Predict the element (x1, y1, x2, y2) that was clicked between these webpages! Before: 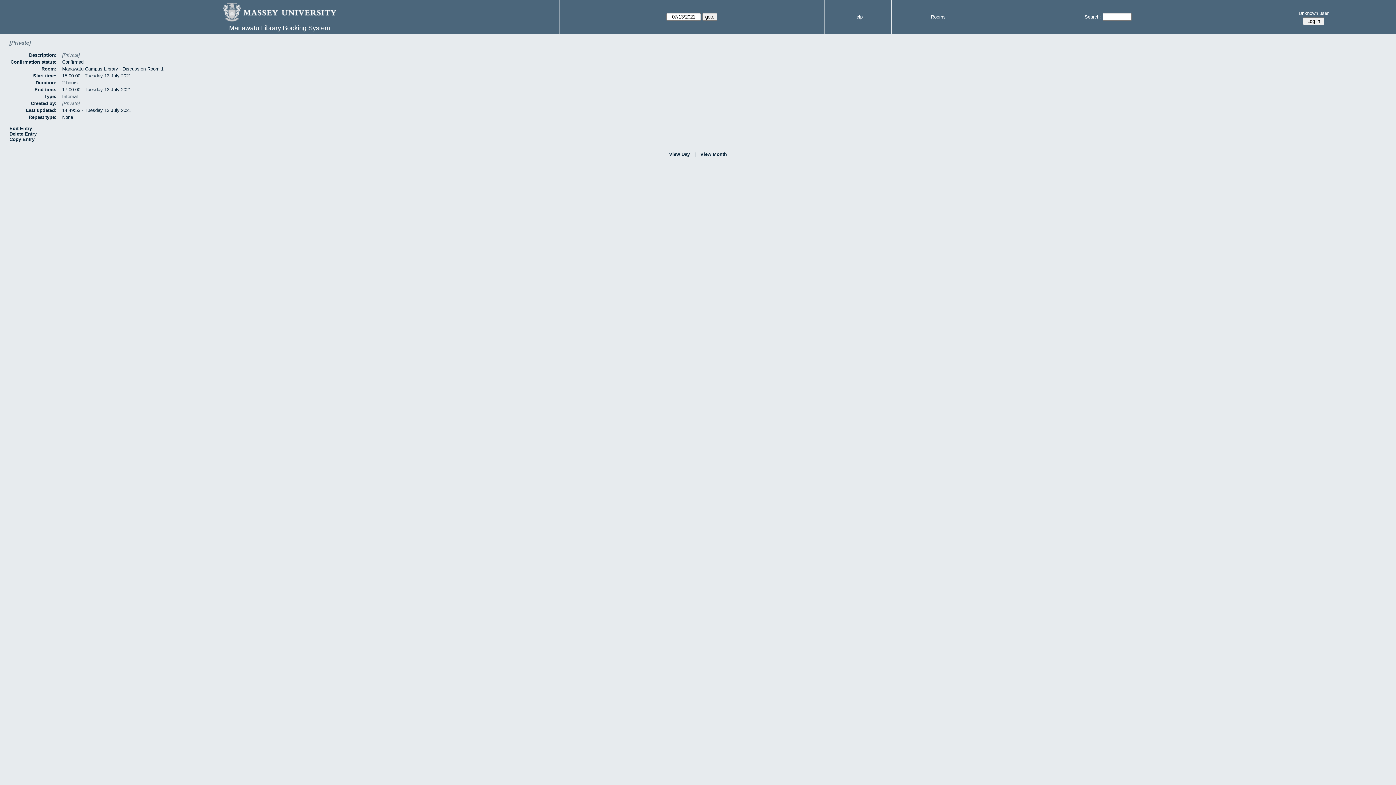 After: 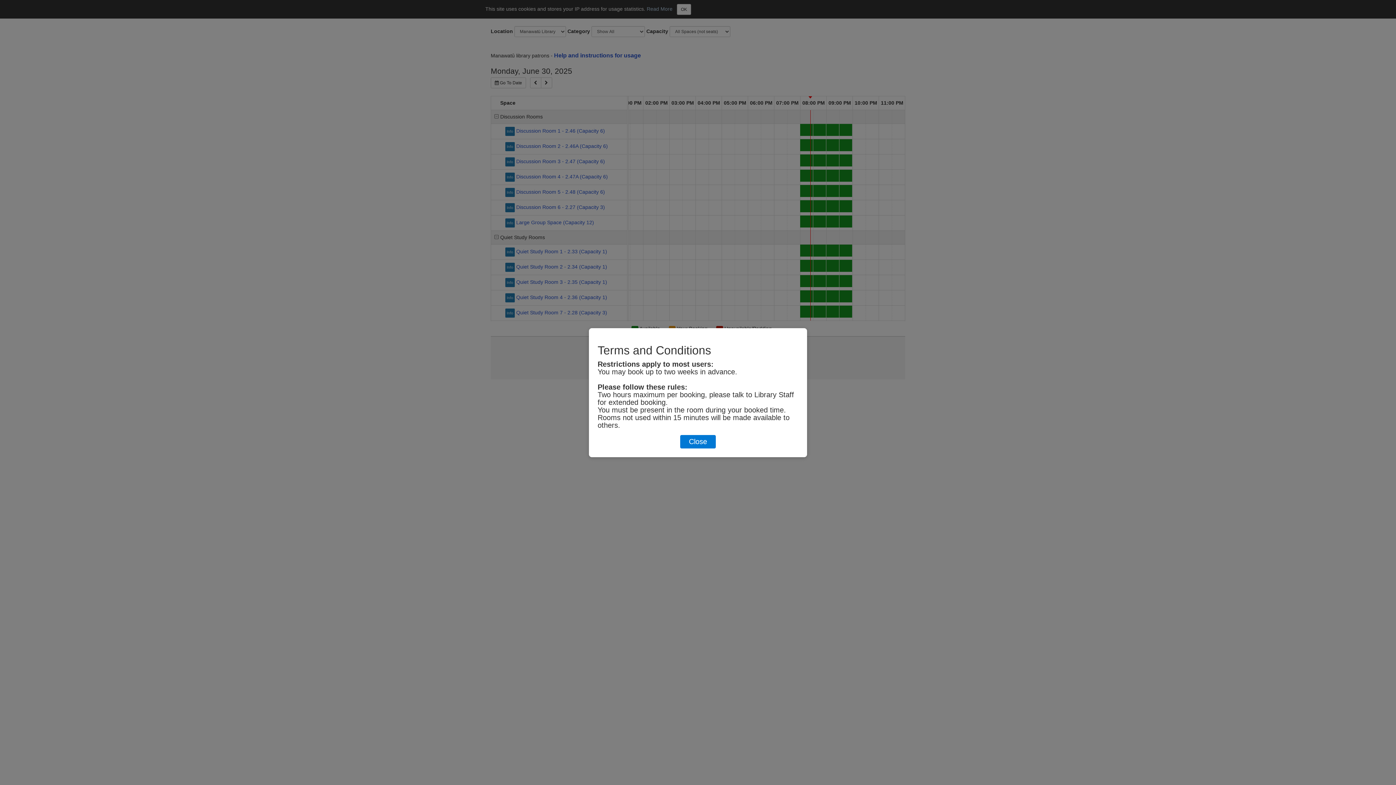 Action: label: Copy Entry bbox: (9, 136, 34, 142)